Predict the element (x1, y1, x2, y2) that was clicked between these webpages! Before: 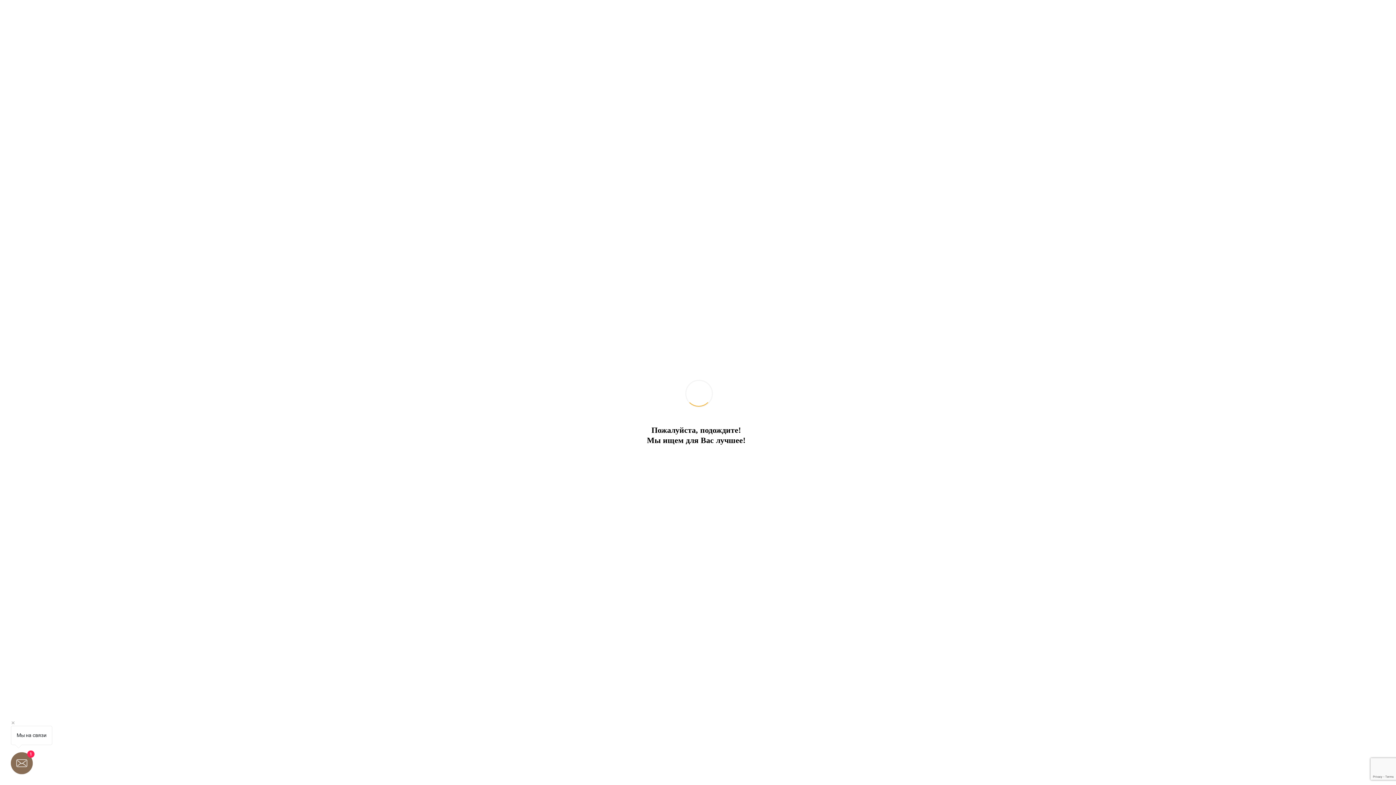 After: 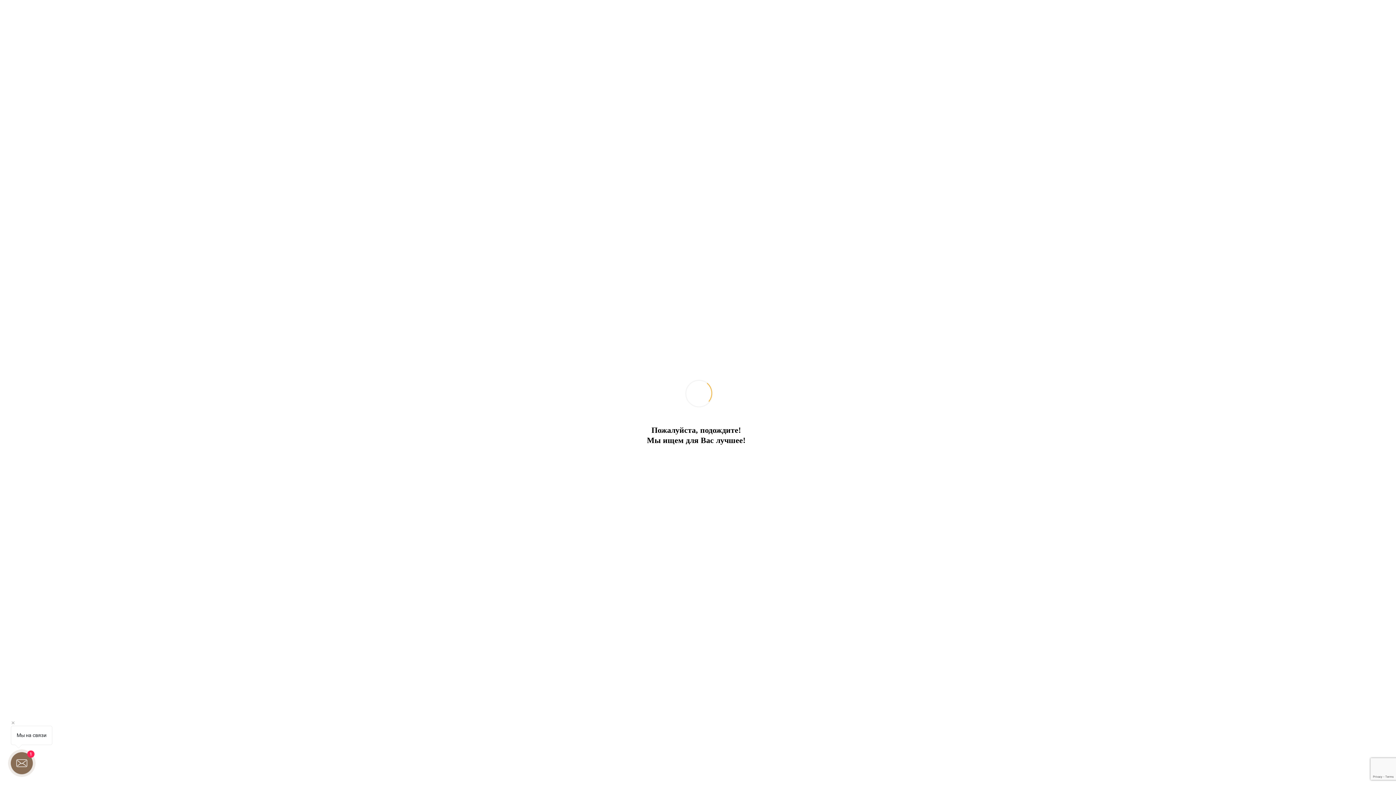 Action: bbox: (122, 703, 146, 728)